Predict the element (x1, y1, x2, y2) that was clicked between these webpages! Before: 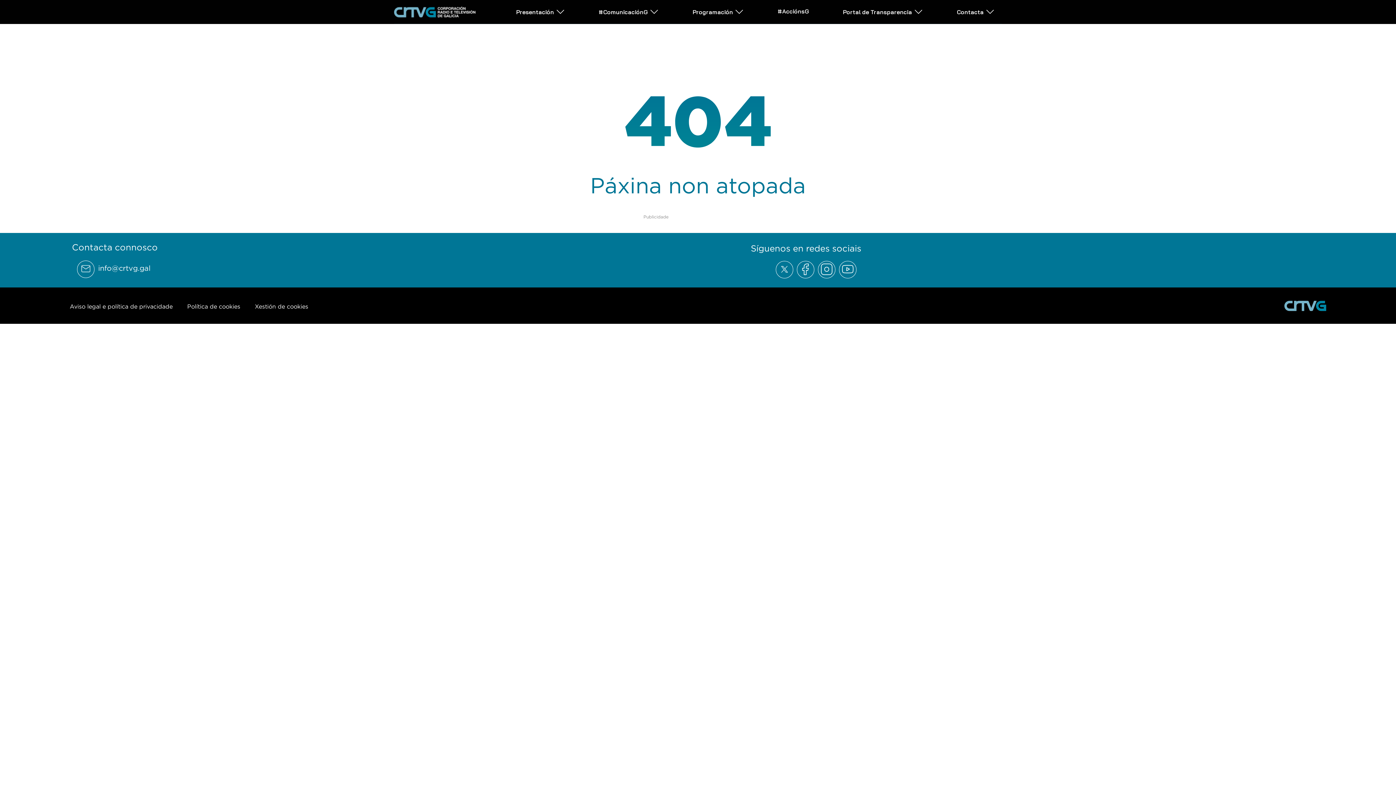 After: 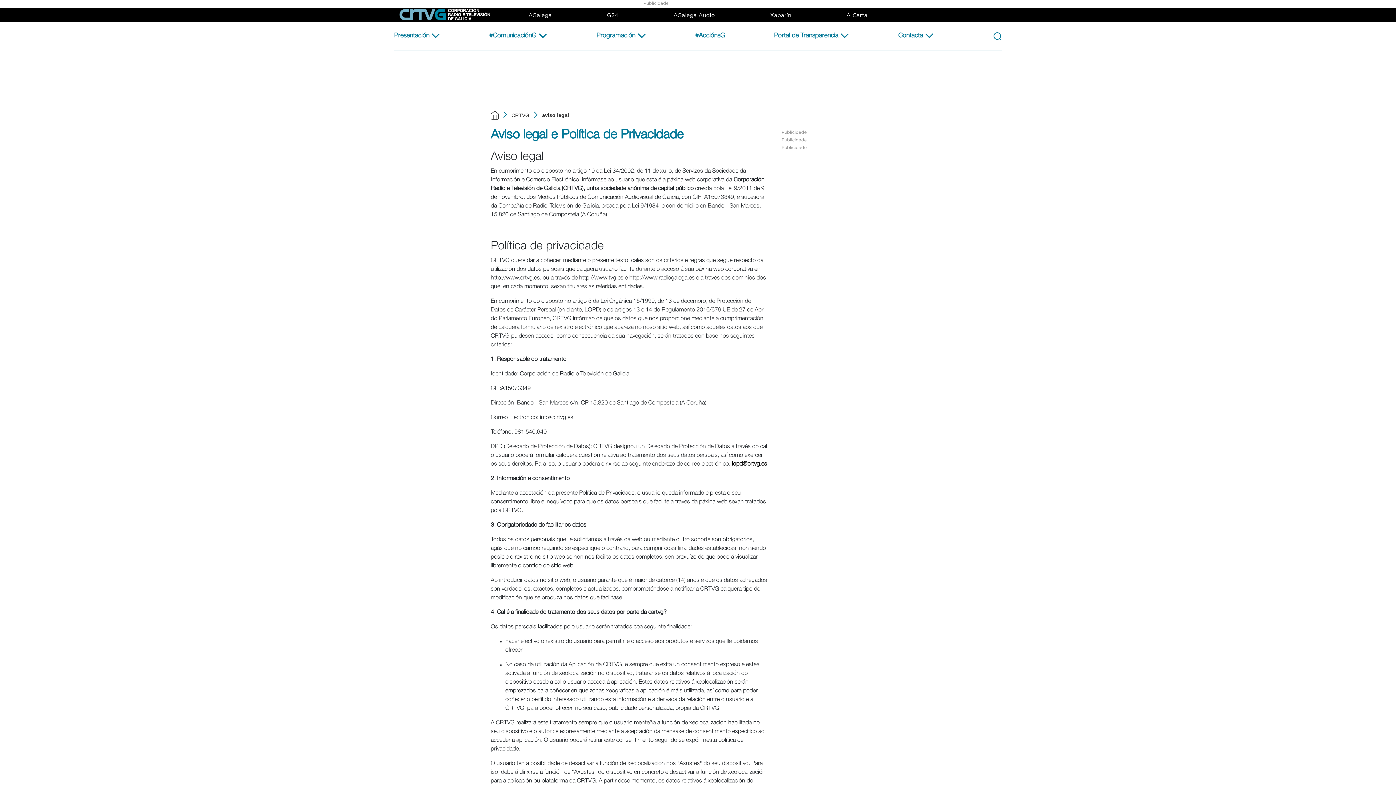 Action: bbox: (69, 303, 172, 309) label: Aviso legal e política de privacidade